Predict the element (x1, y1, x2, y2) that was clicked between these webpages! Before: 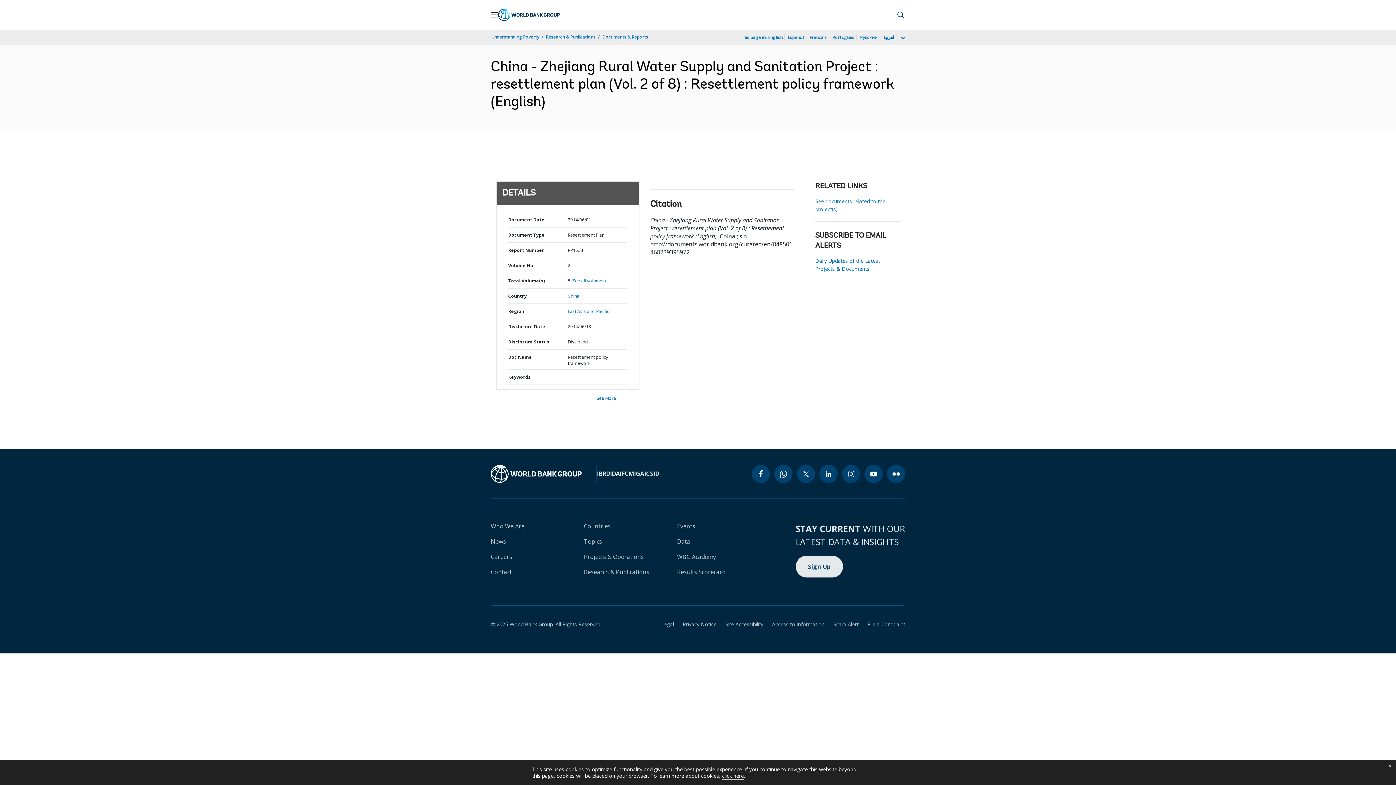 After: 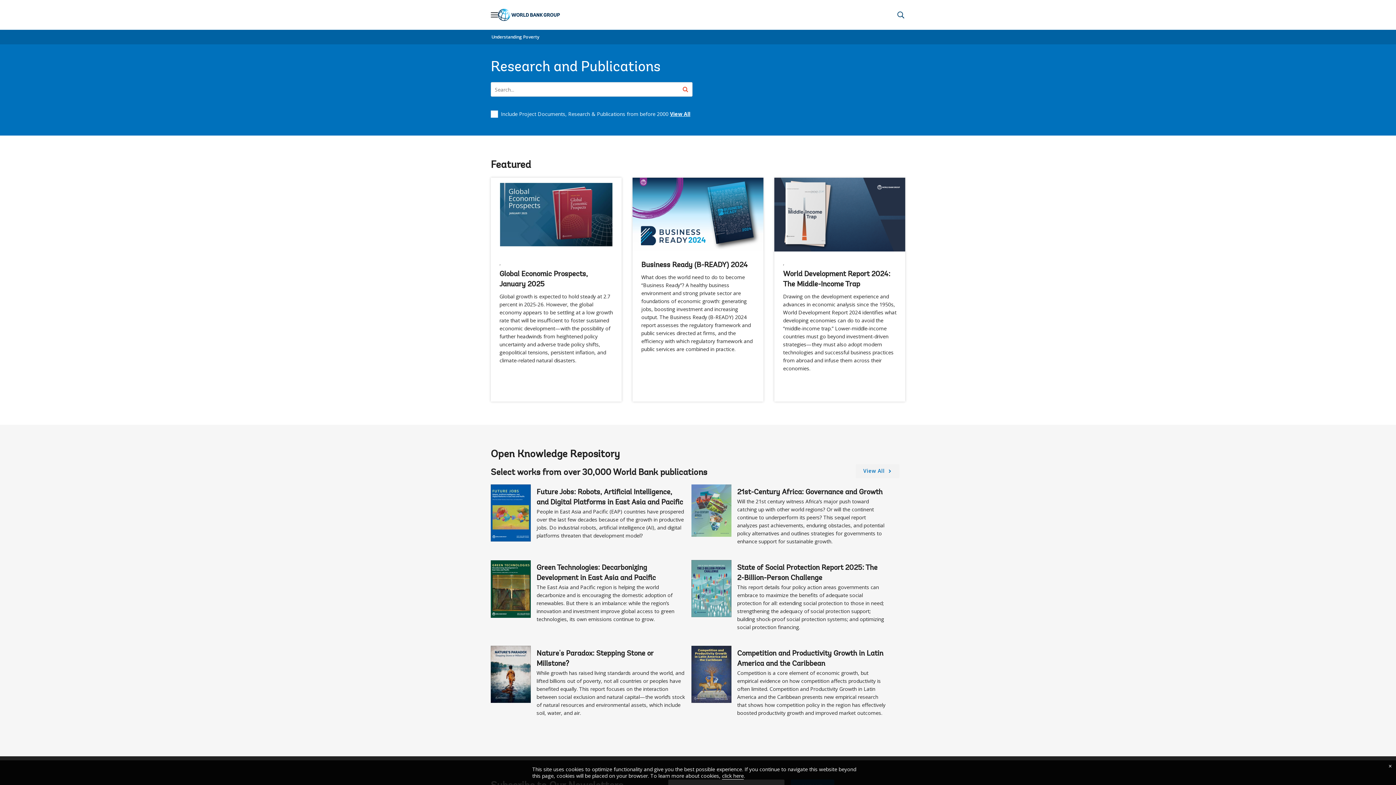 Action: label: Research & Publications bbox: (584, 568, 649, 576)